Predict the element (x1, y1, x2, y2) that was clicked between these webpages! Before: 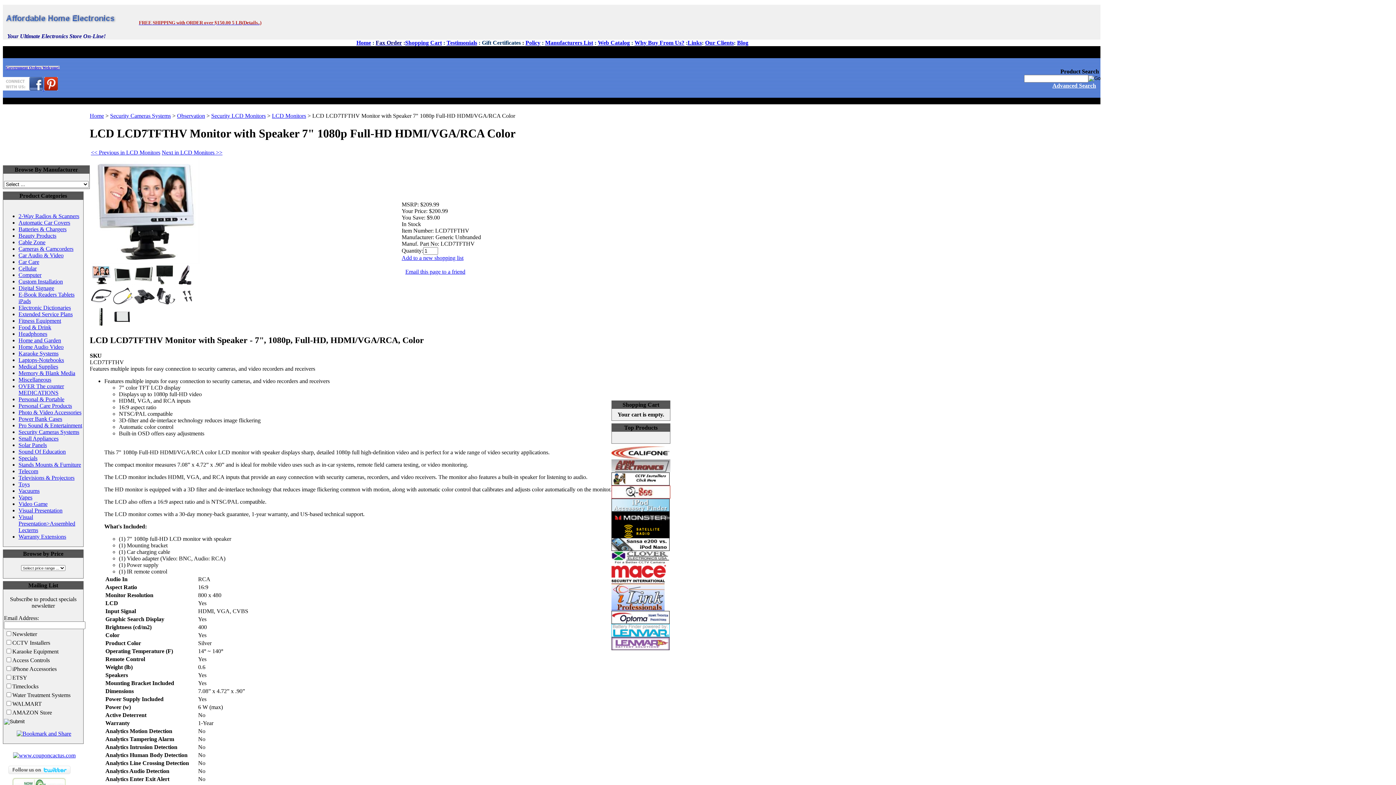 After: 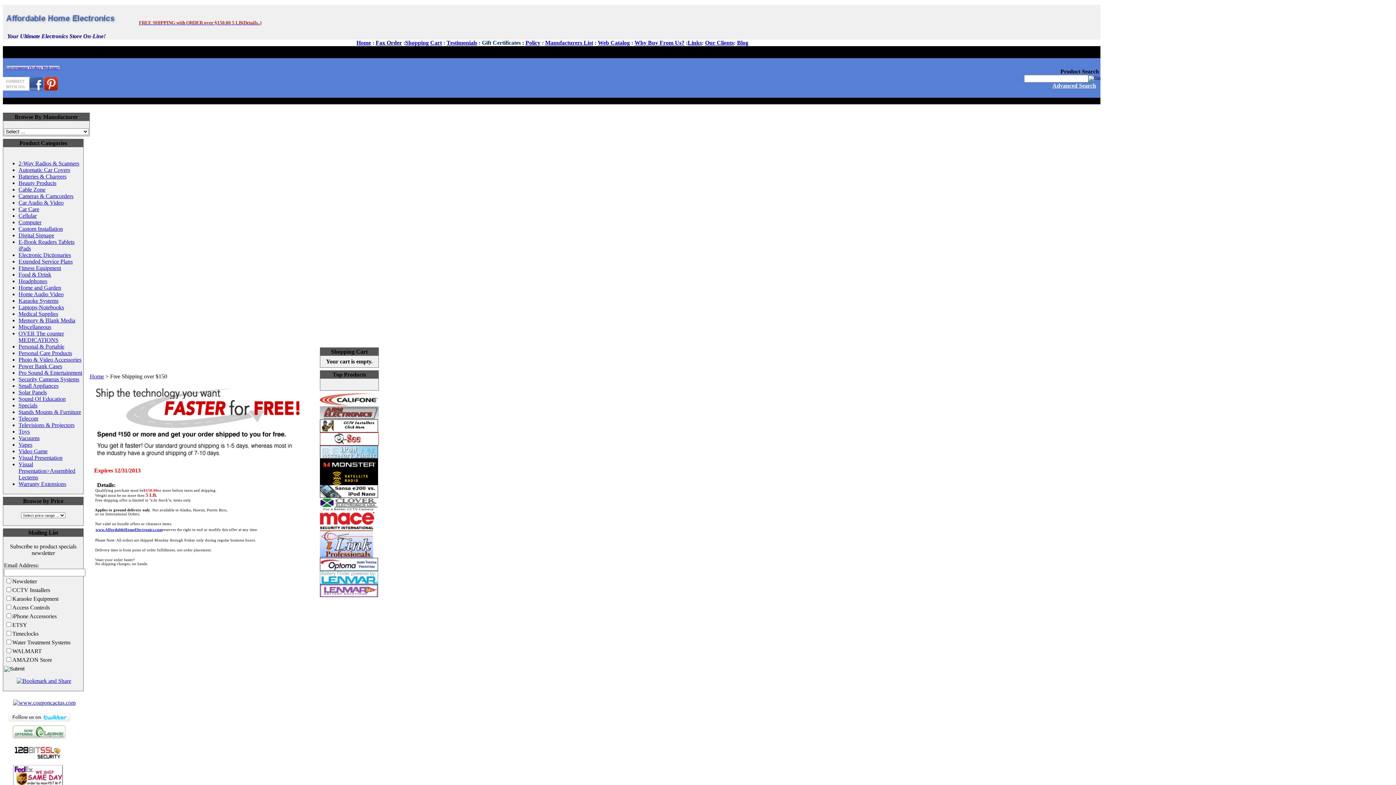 Action: bbox: (2, 85, 29, 91)